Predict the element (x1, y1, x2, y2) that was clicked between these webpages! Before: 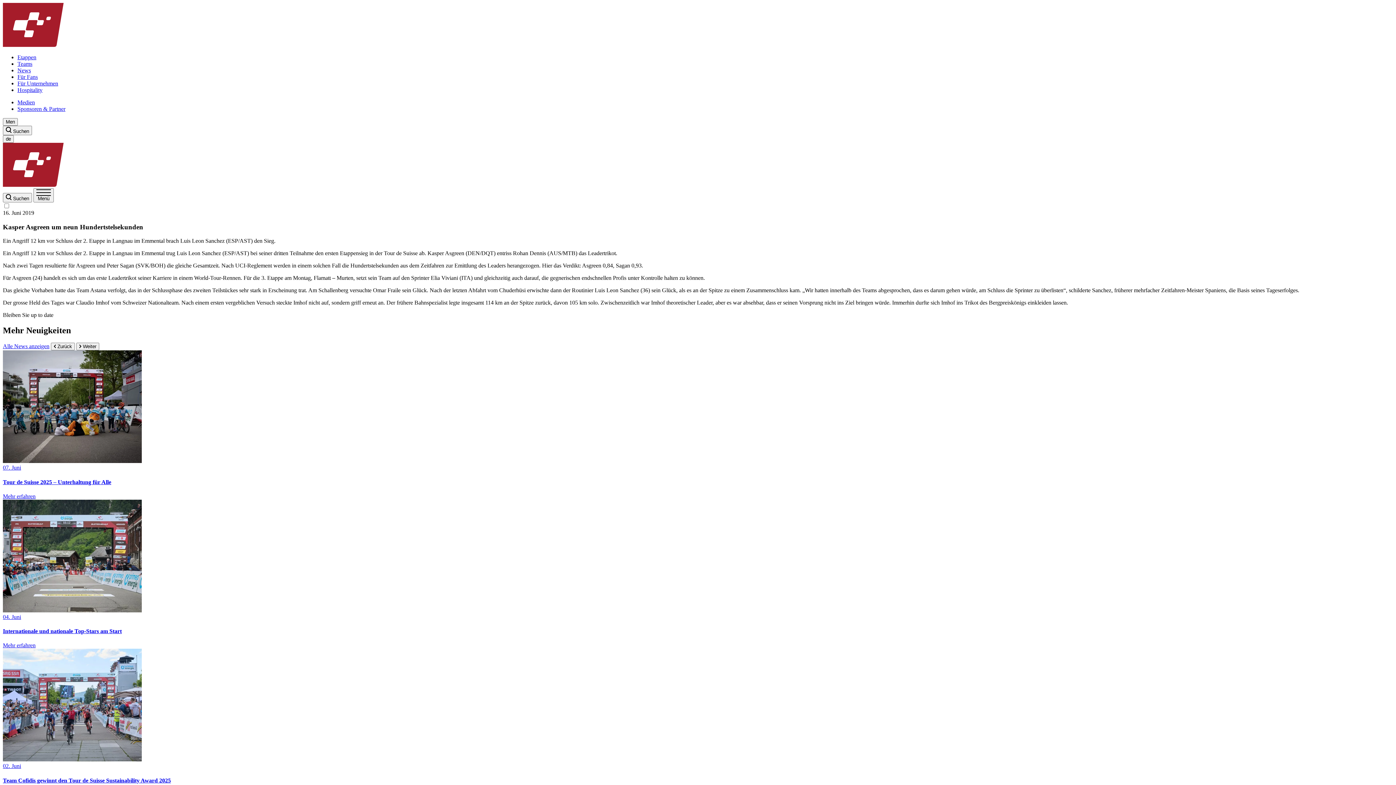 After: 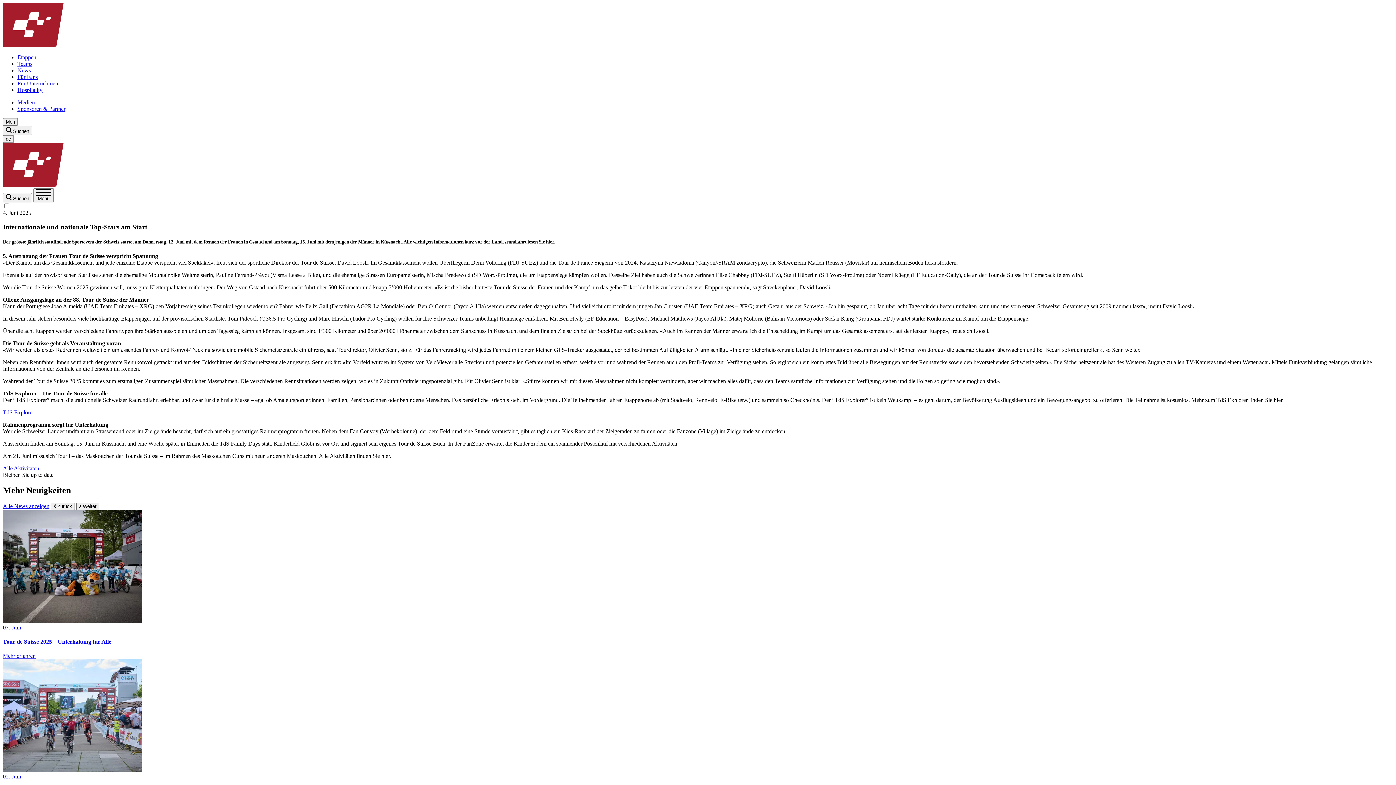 Action: label: 04. Juni
Internationale und nationale Top-Stars am Start
Mehr erfahren bbox: (2, 499, 1381, 649)